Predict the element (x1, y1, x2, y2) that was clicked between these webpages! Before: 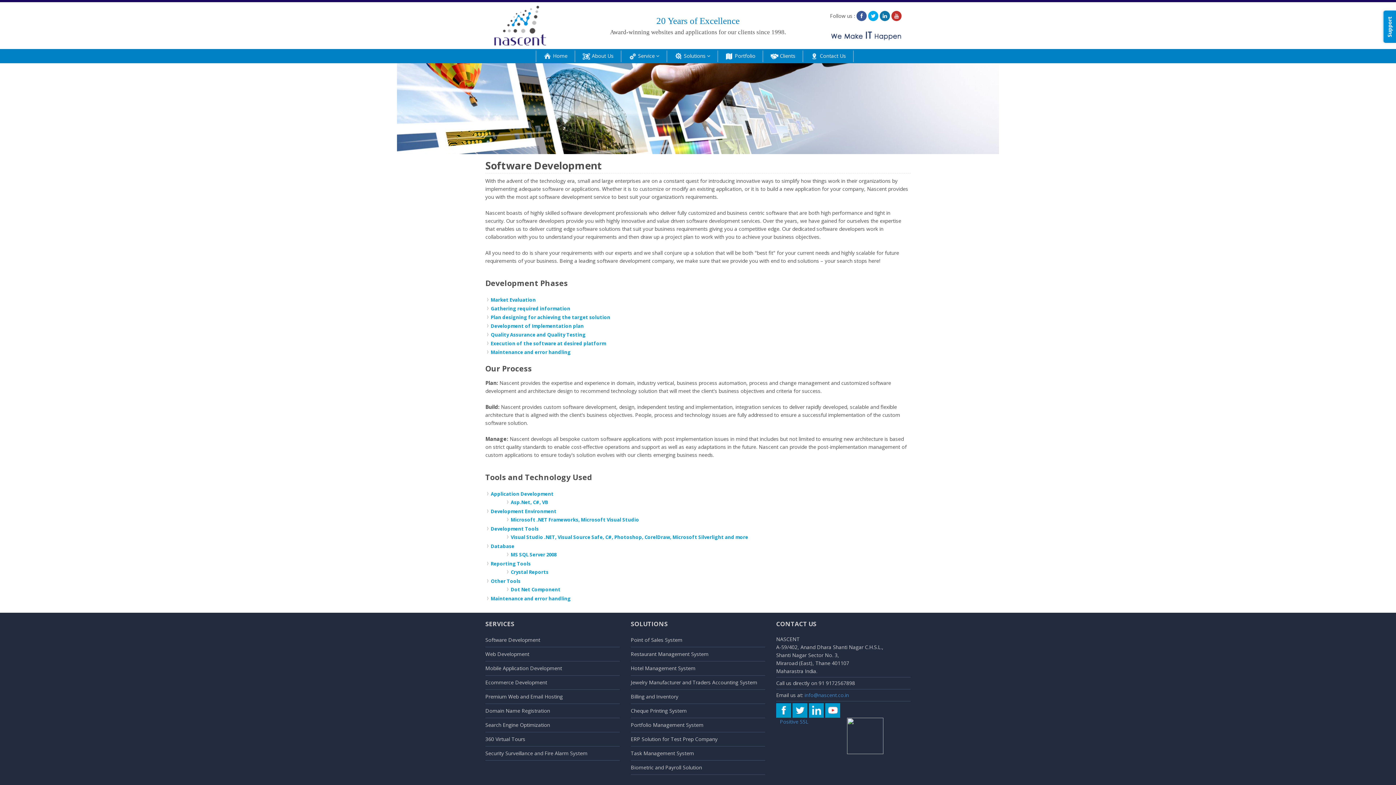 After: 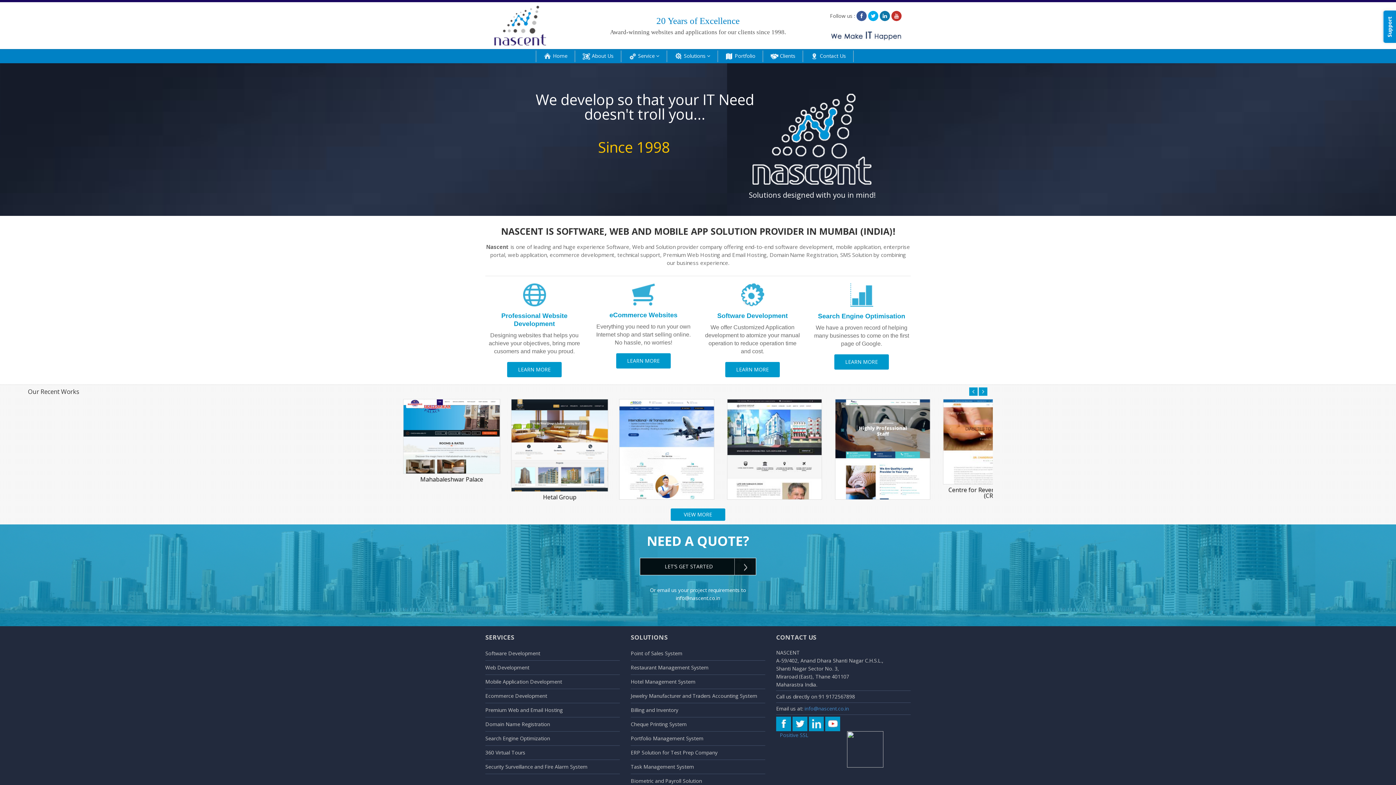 Action: label:  Home bbox: (540, 50, 571, 62)